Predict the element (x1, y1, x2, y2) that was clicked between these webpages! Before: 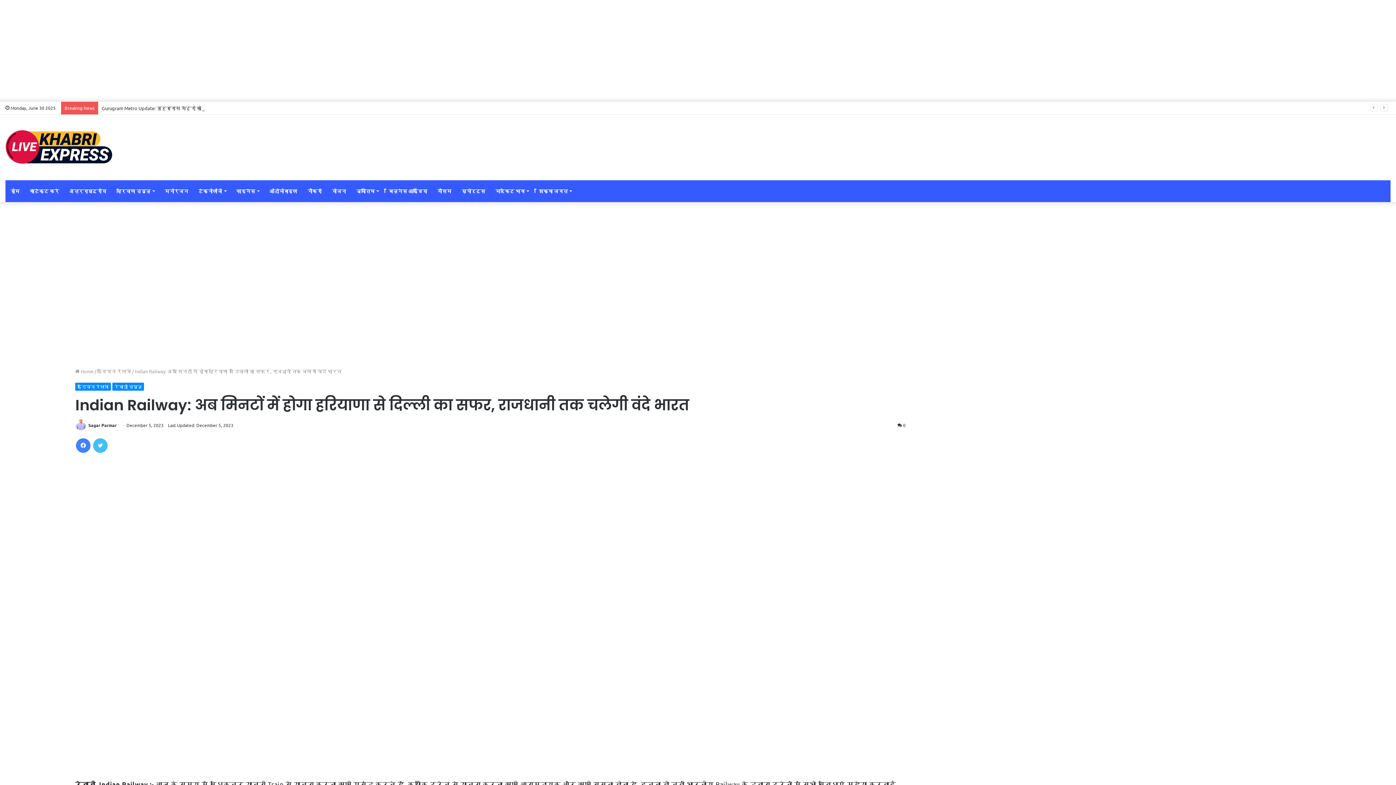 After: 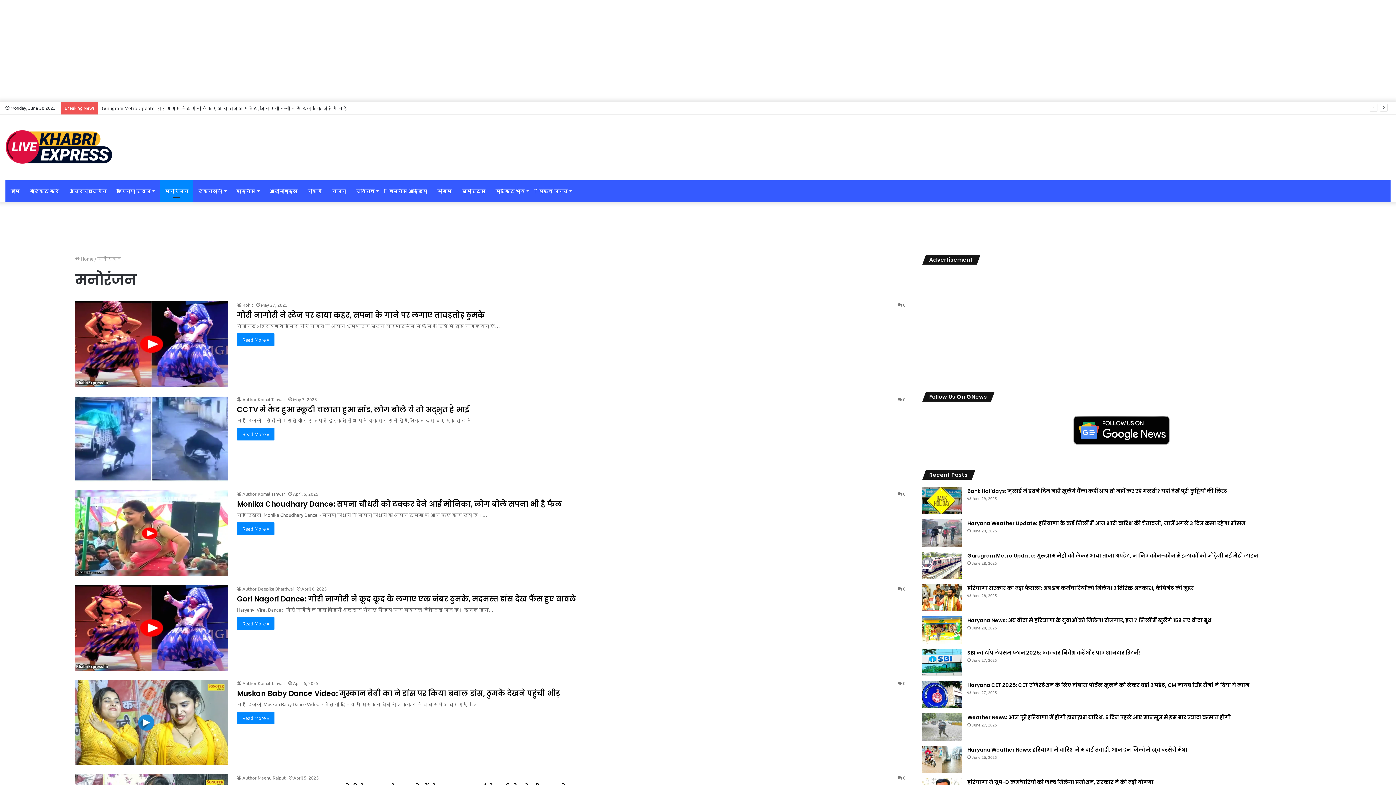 Action: bbox: (159, 180, 193, 202) label: मनोरंजन